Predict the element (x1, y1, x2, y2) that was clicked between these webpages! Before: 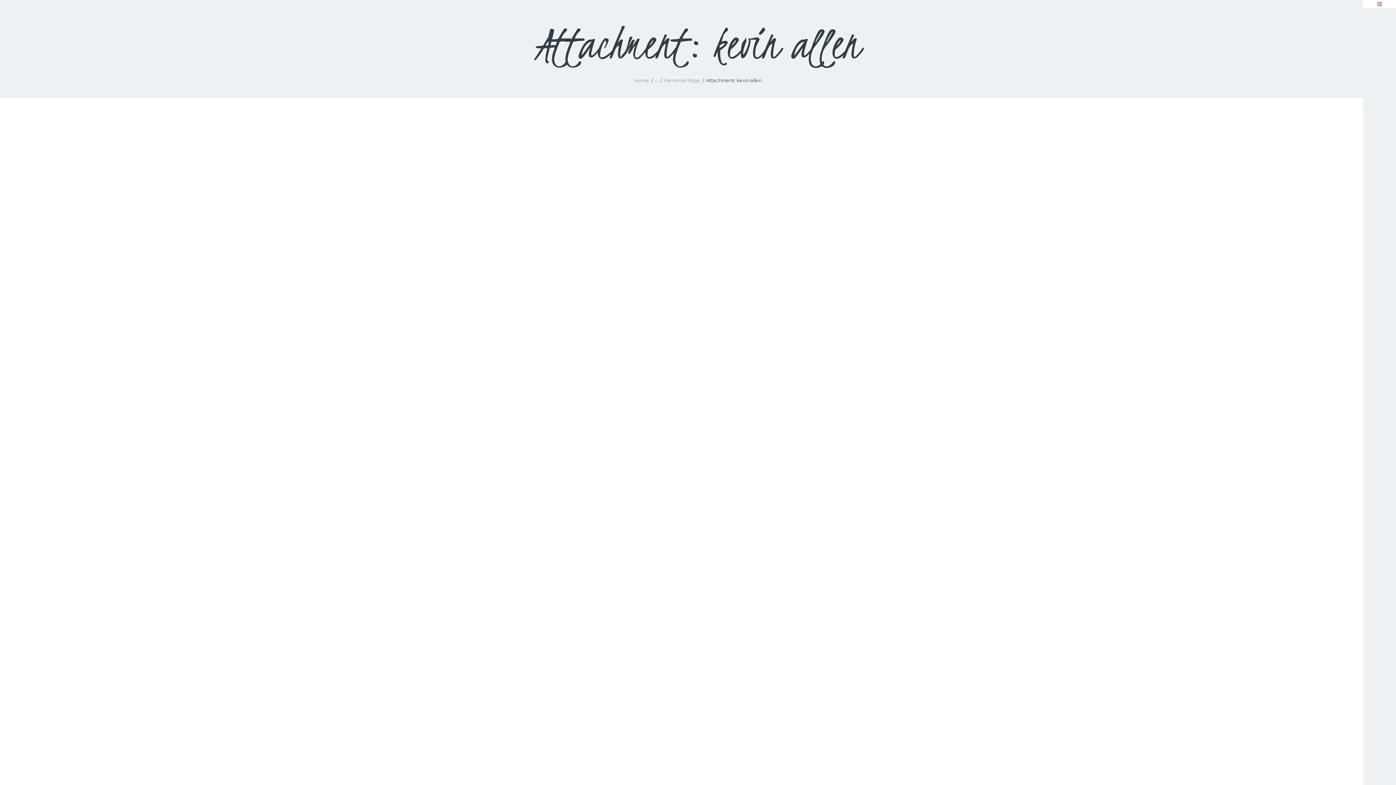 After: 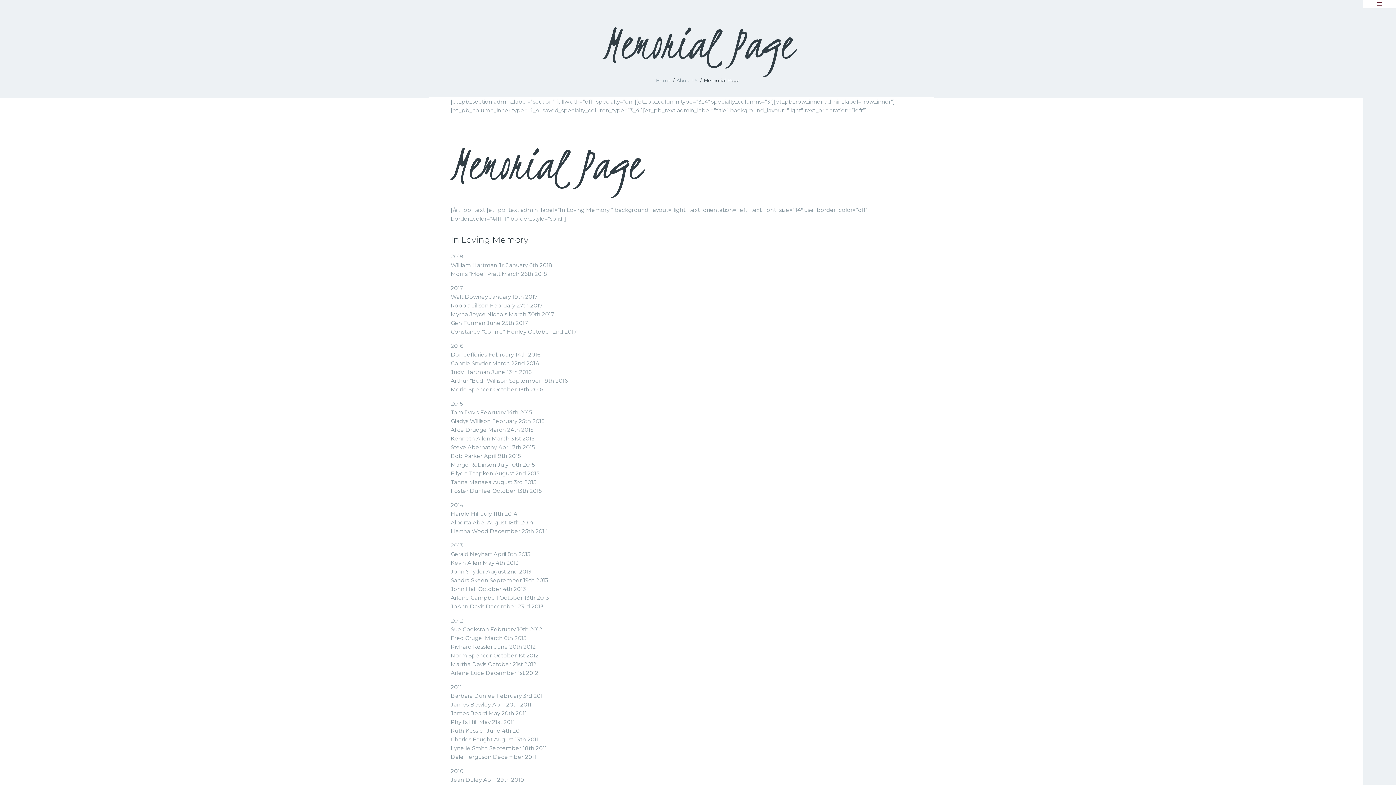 Action: label: Memorial Page bbox: (664, 77, 700, 84)